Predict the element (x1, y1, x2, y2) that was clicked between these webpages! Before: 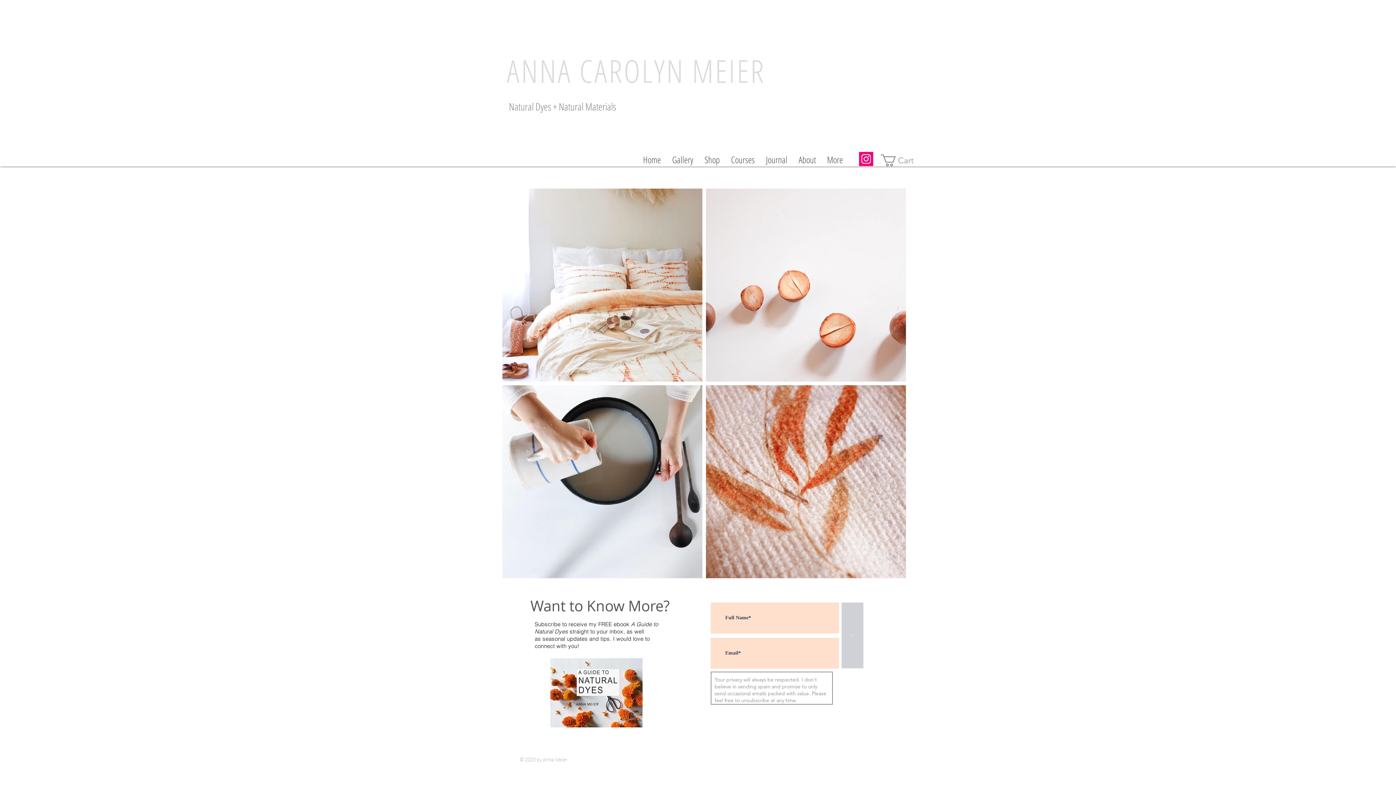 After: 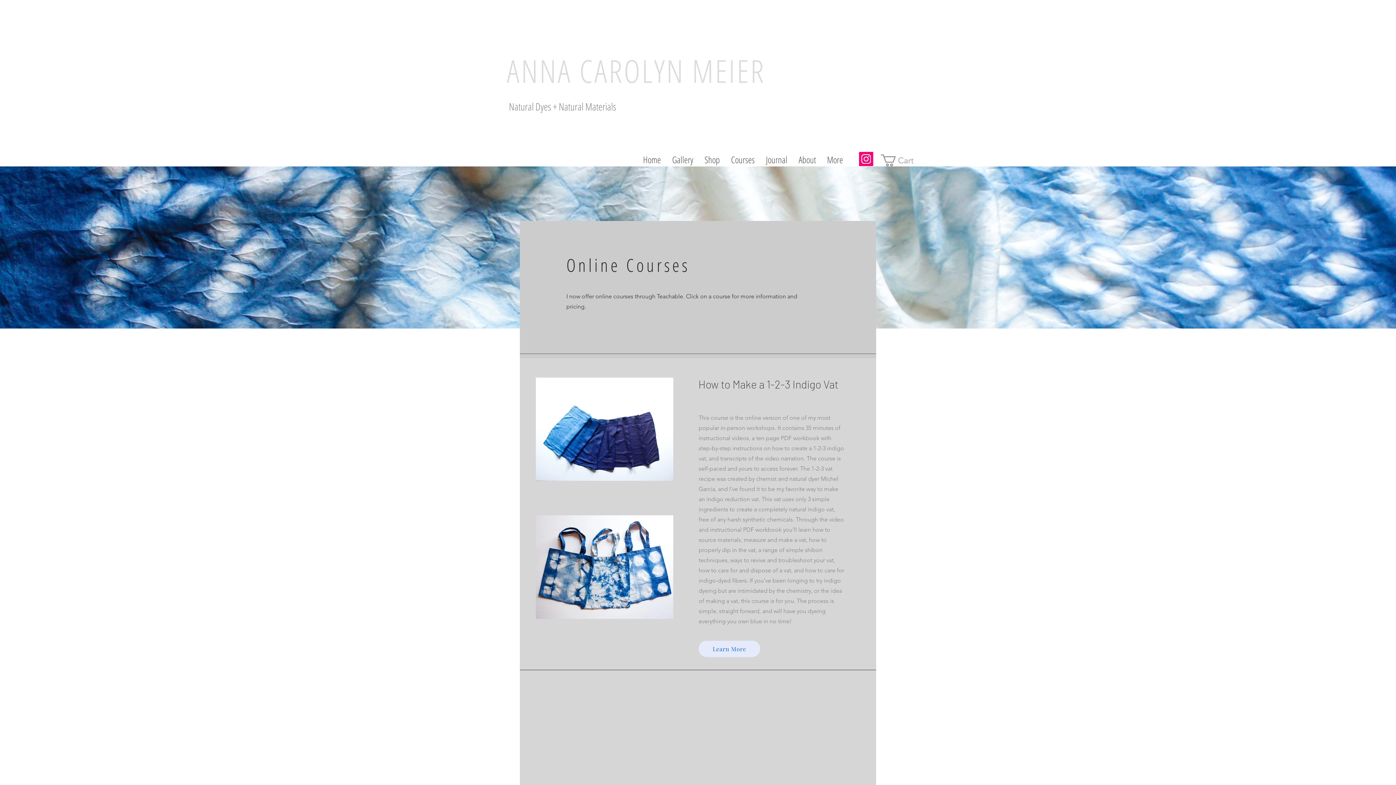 Action: bbox: (725, 153, 760, 164) label: Courses